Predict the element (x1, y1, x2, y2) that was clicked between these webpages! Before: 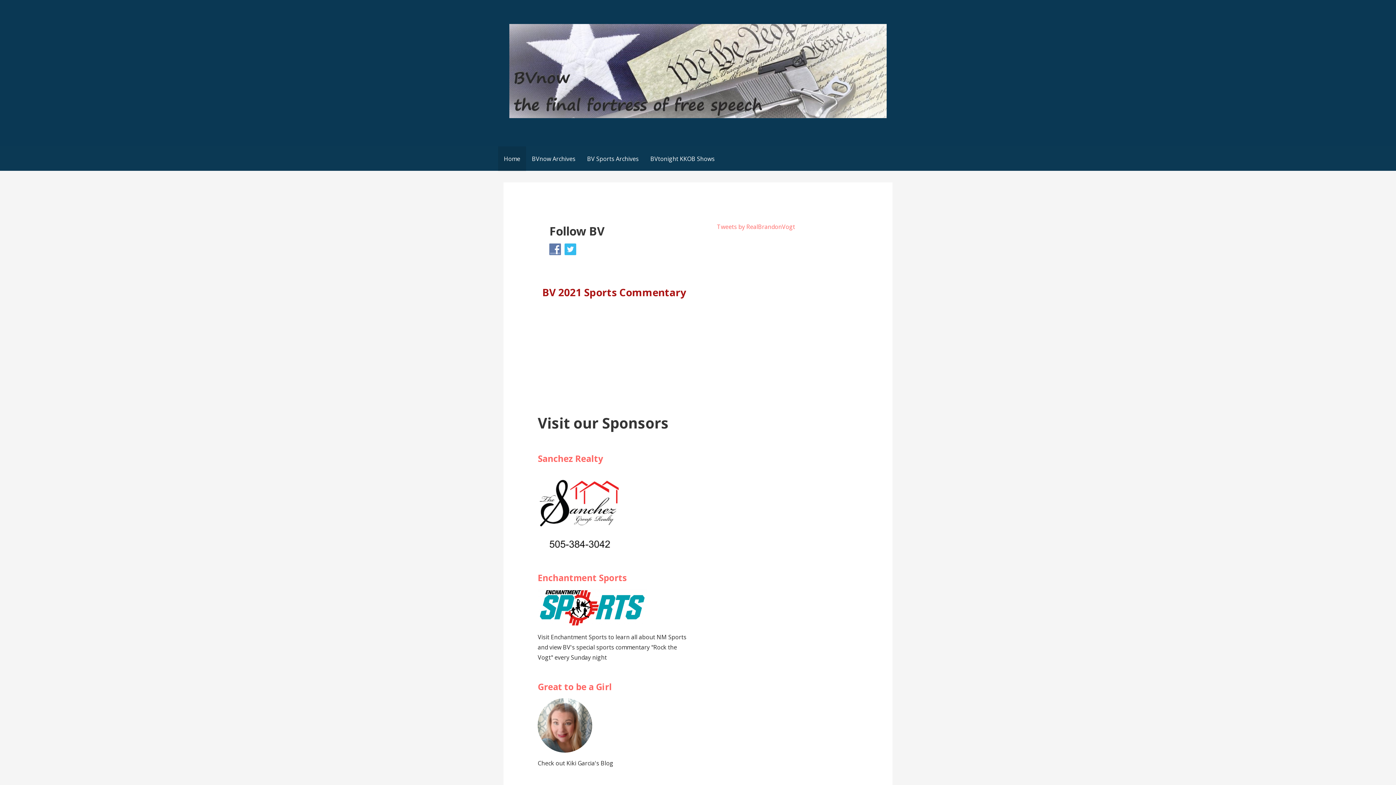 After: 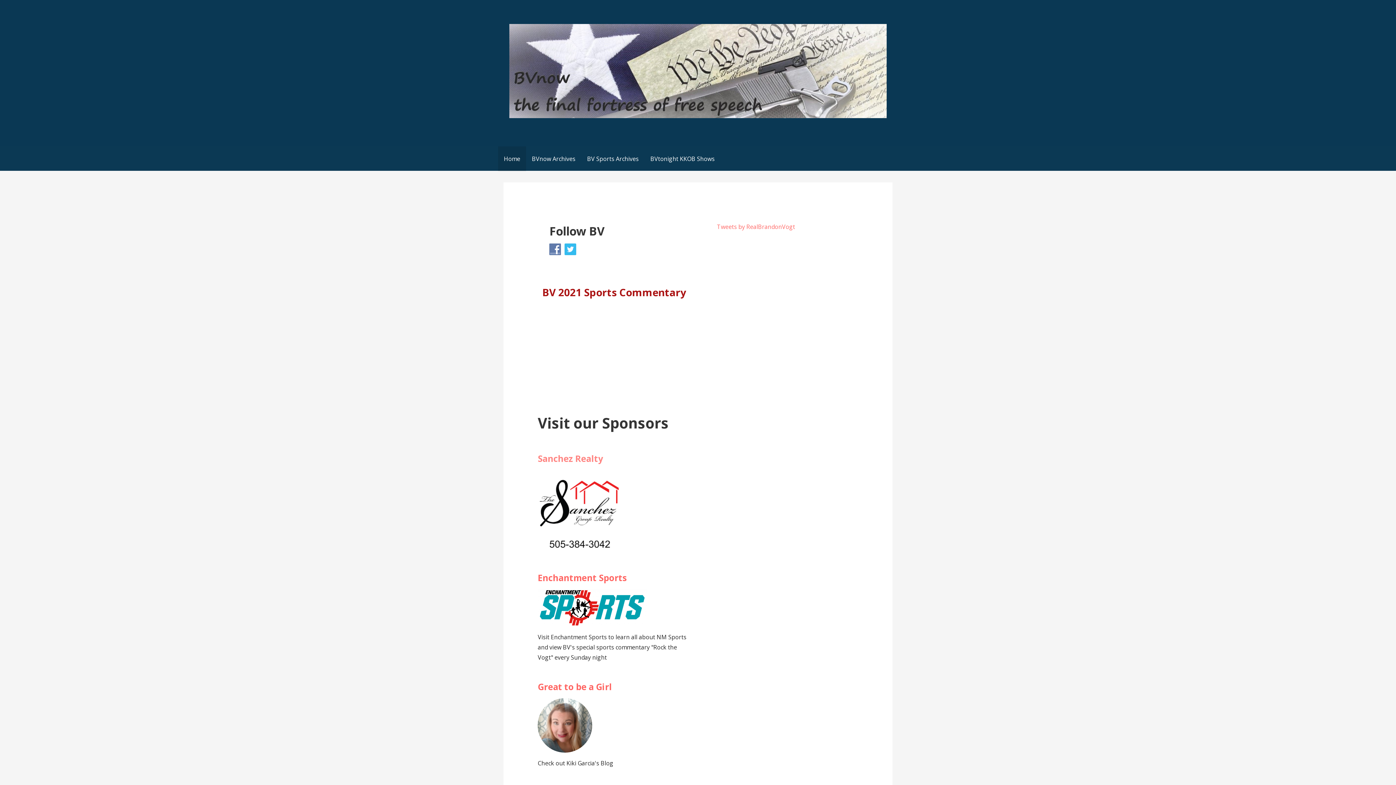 Action: label: Sanchez Realty bbox: (537, 452, 603, 464)